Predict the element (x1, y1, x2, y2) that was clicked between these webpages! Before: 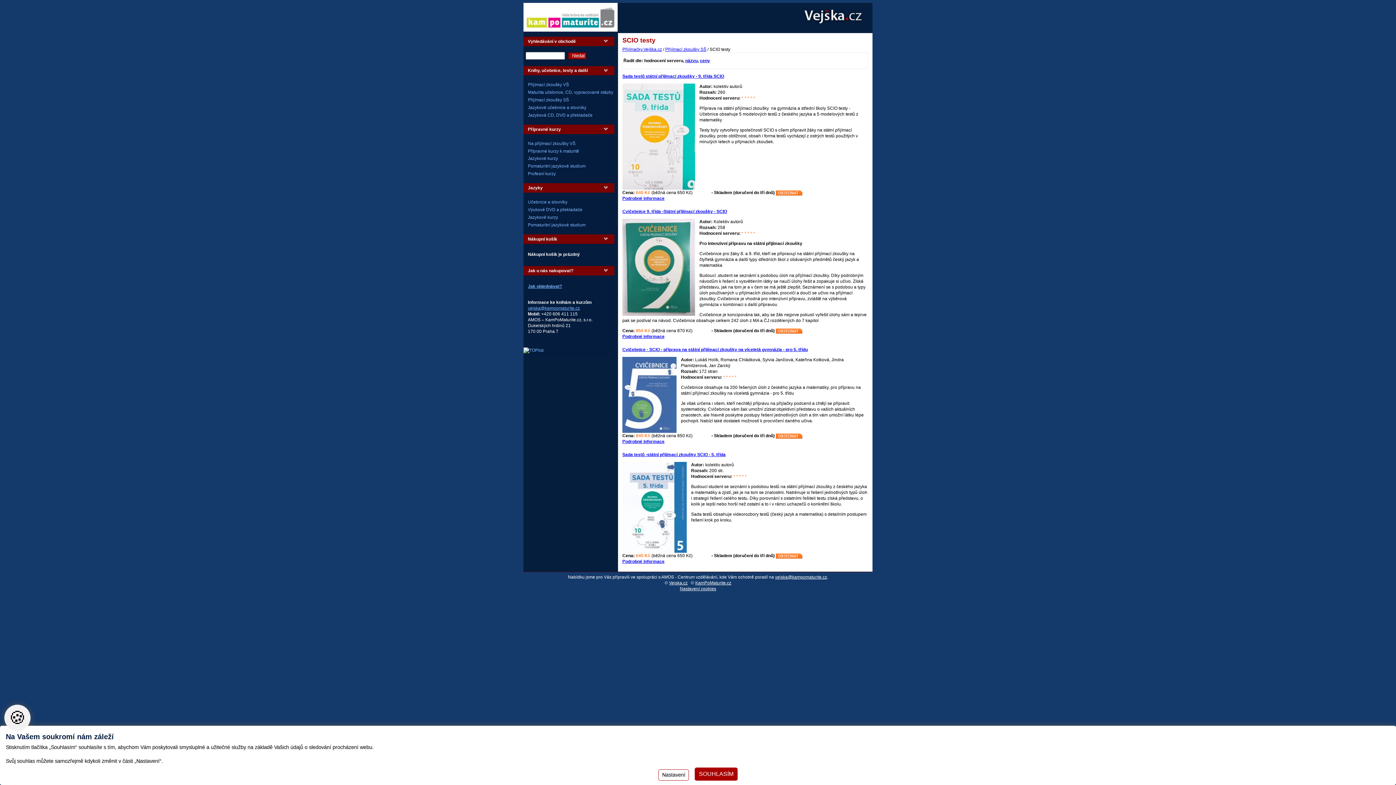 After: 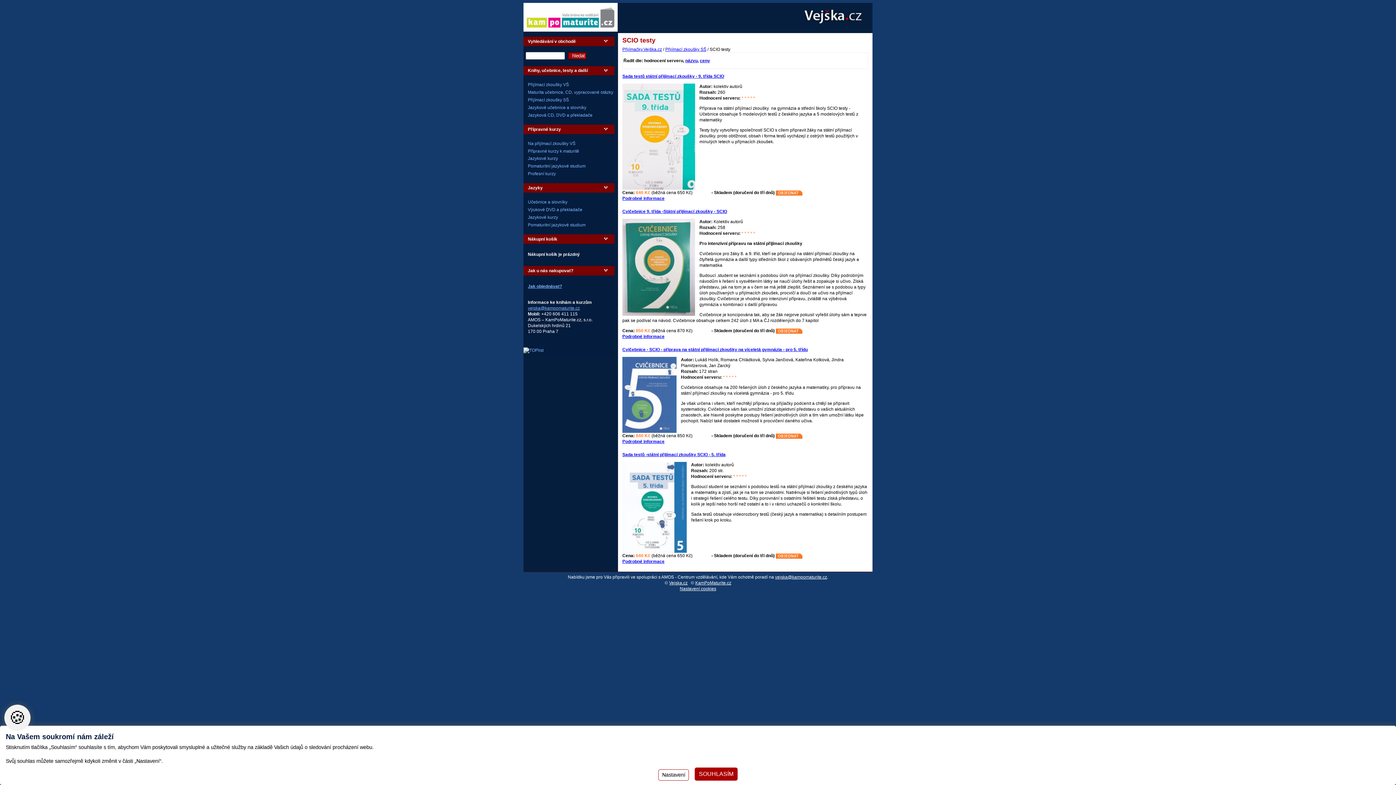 Action: label: Nastavení cookies bbox: (680, 586, 716, 591)